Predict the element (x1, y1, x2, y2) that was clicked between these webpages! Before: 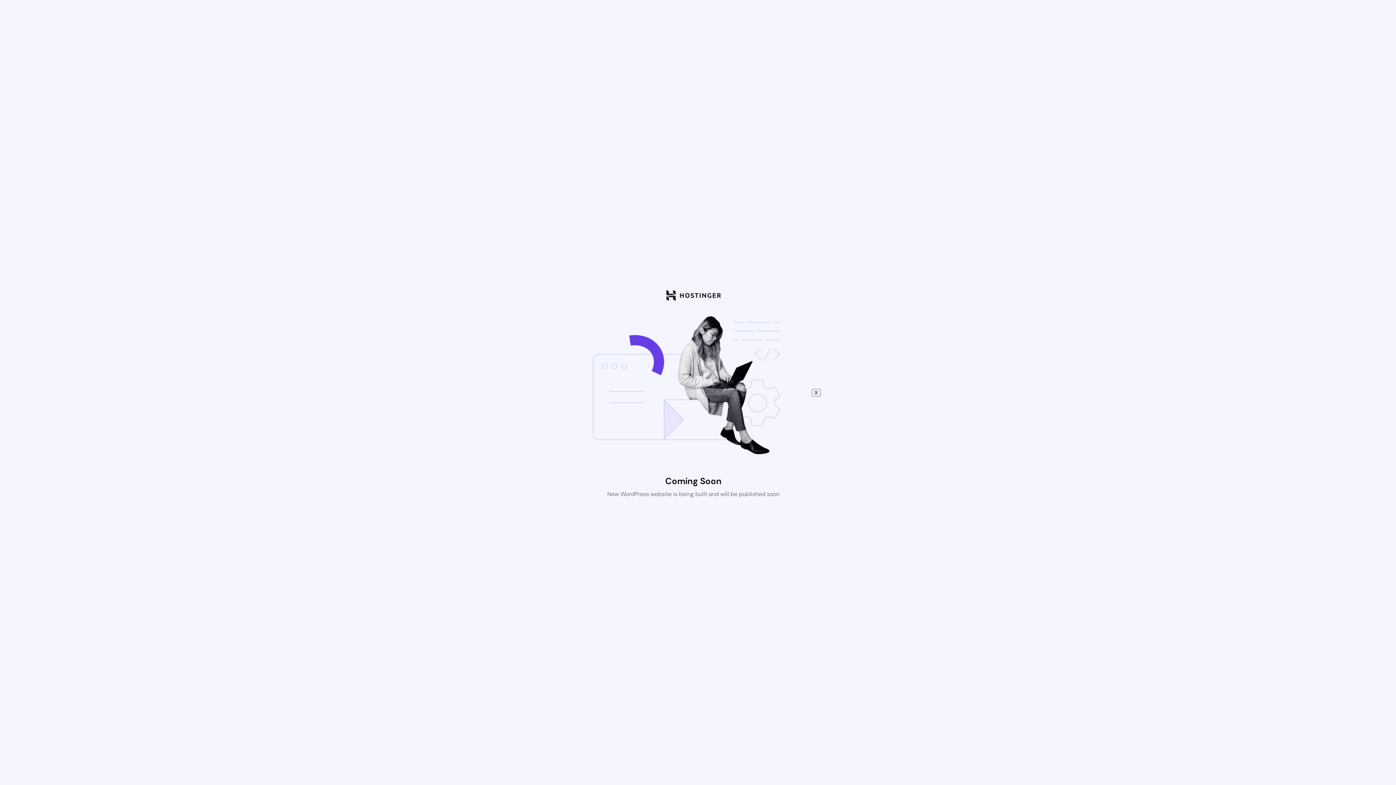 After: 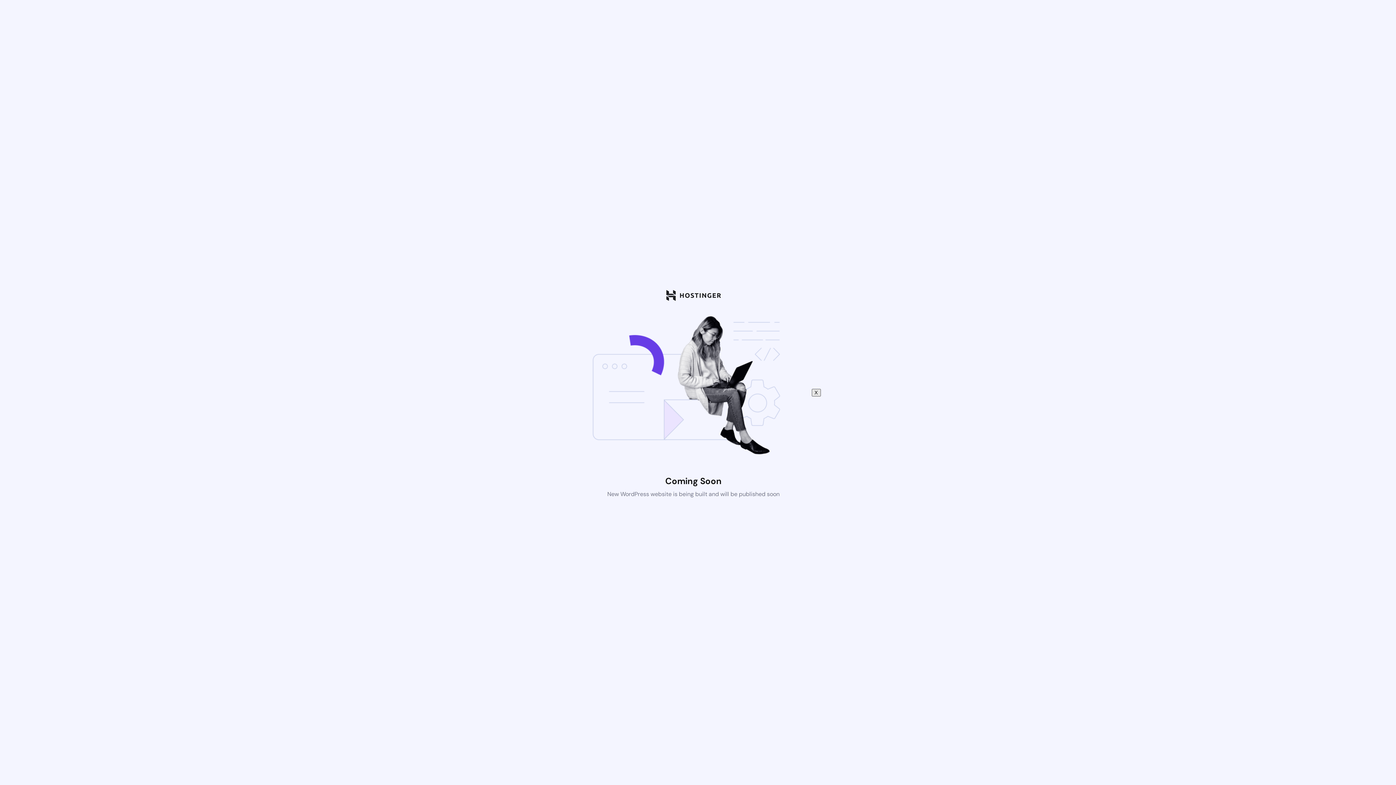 Action: bbox: (811, 388, 820, 396) label: X